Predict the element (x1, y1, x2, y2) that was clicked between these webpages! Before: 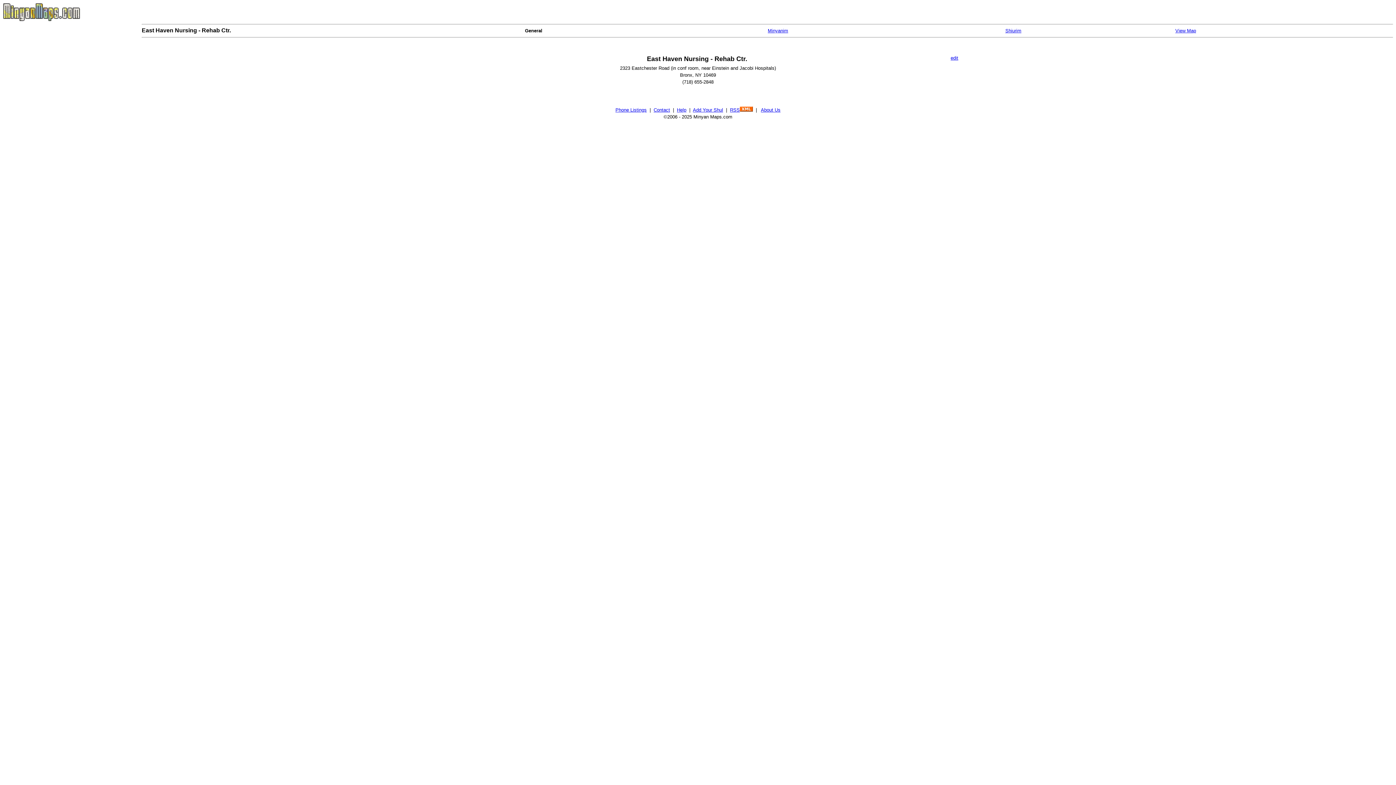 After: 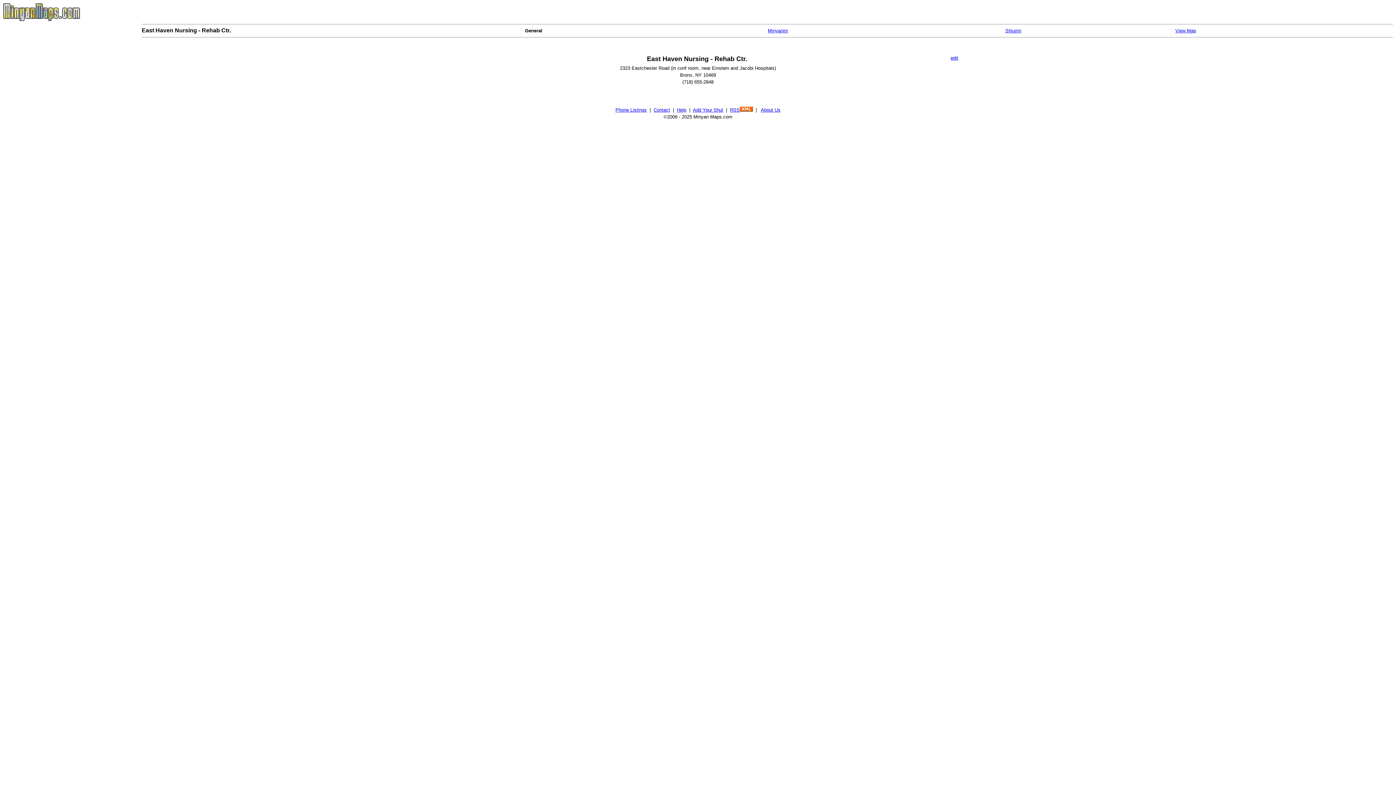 Action: label: Help bbox: (677, 107, 686, 112)